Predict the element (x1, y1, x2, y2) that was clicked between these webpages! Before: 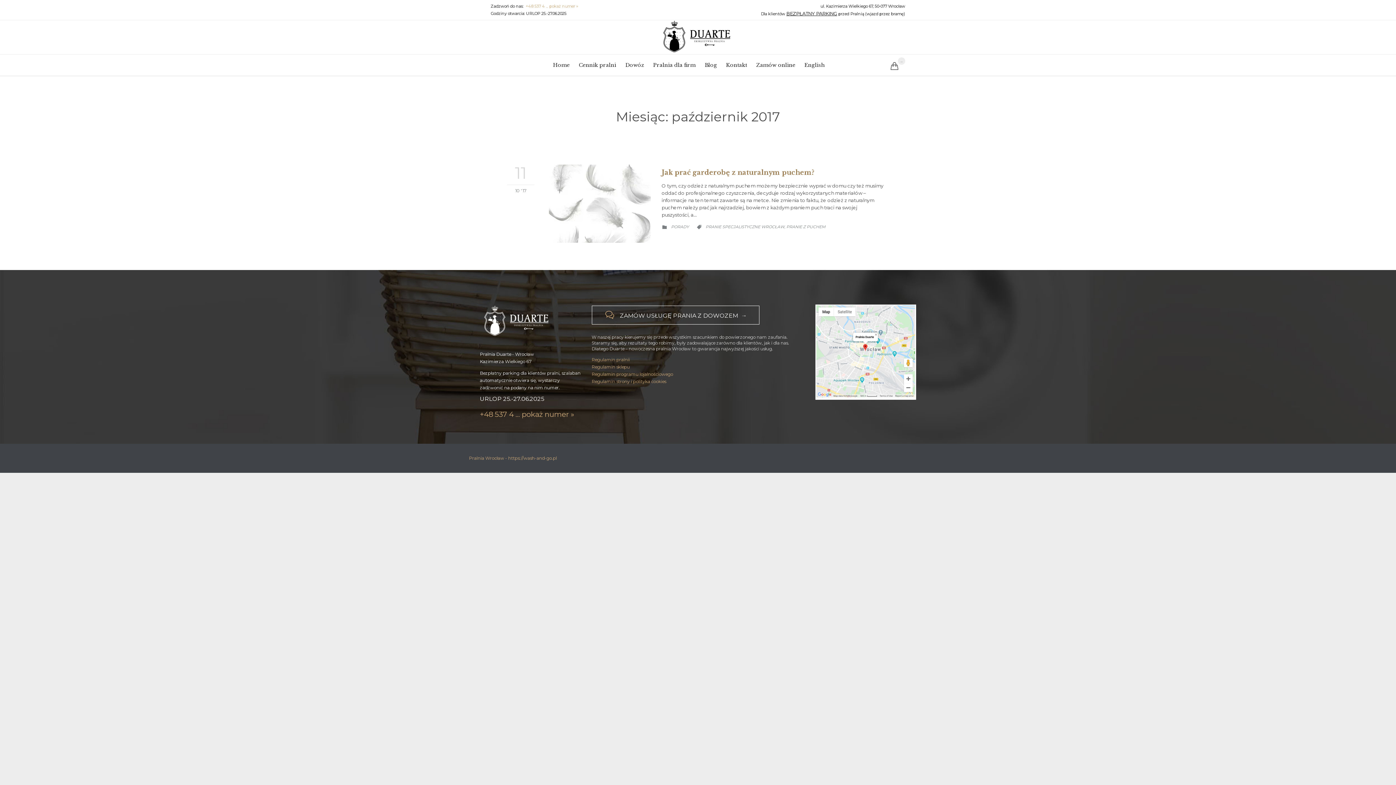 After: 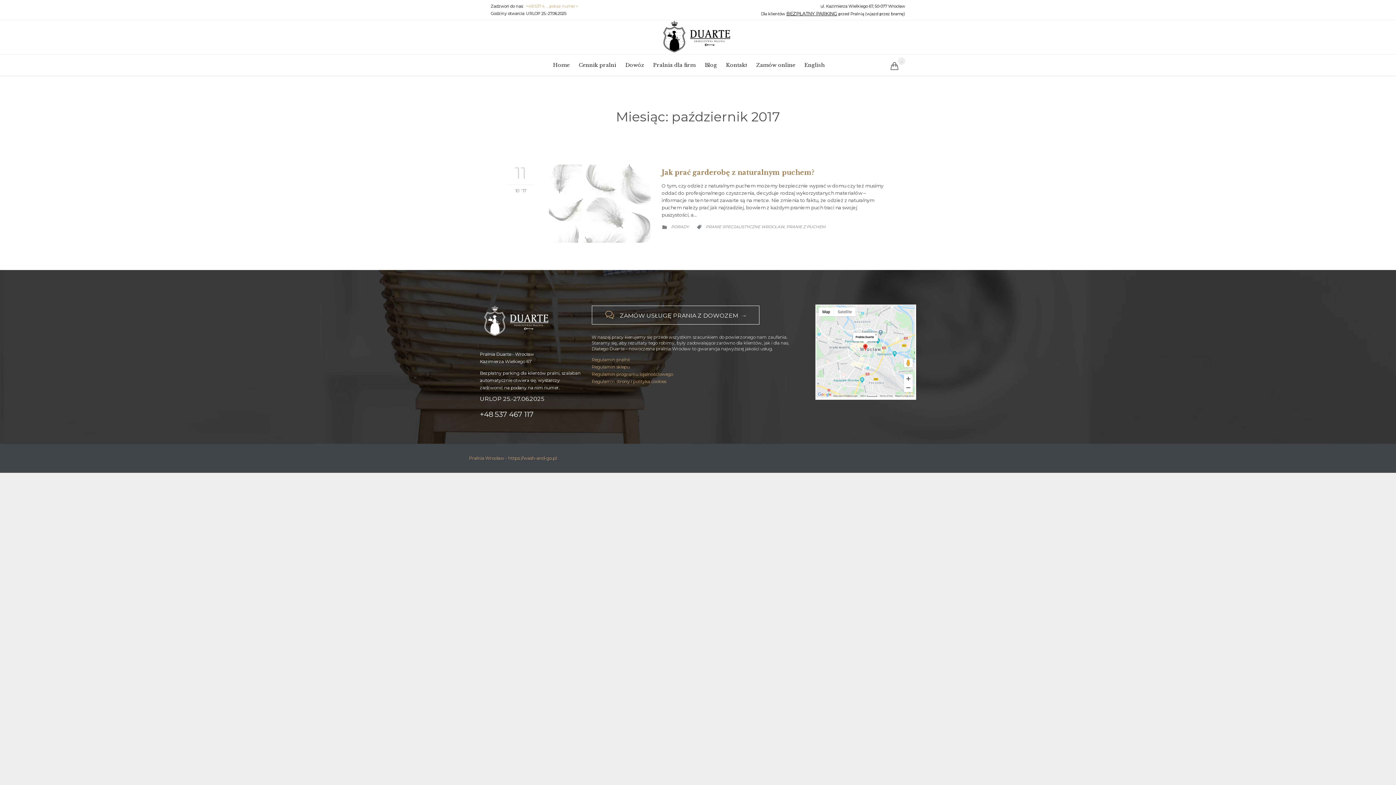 Action: bbox: (480, 410, 574, 418) label: +48 537 4 ... pokaż numer »